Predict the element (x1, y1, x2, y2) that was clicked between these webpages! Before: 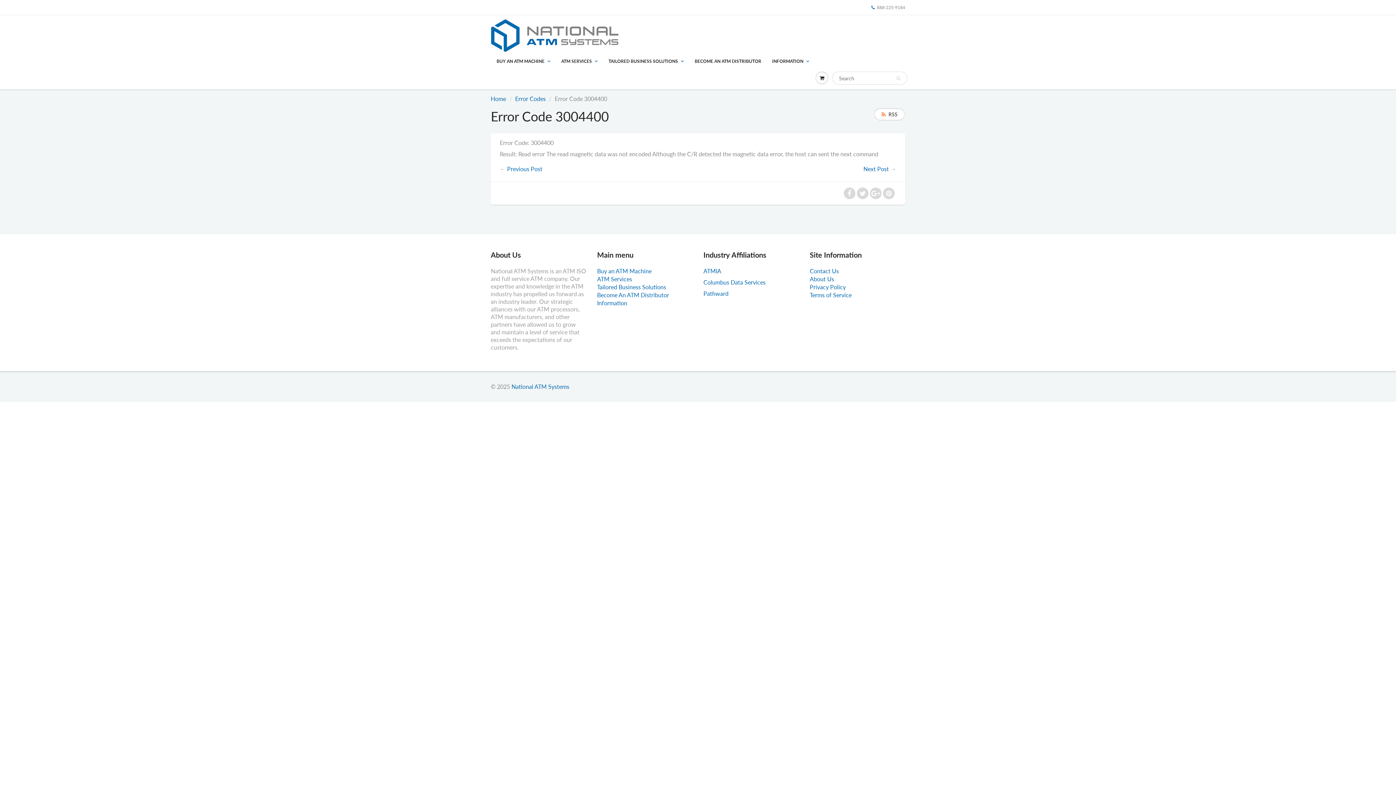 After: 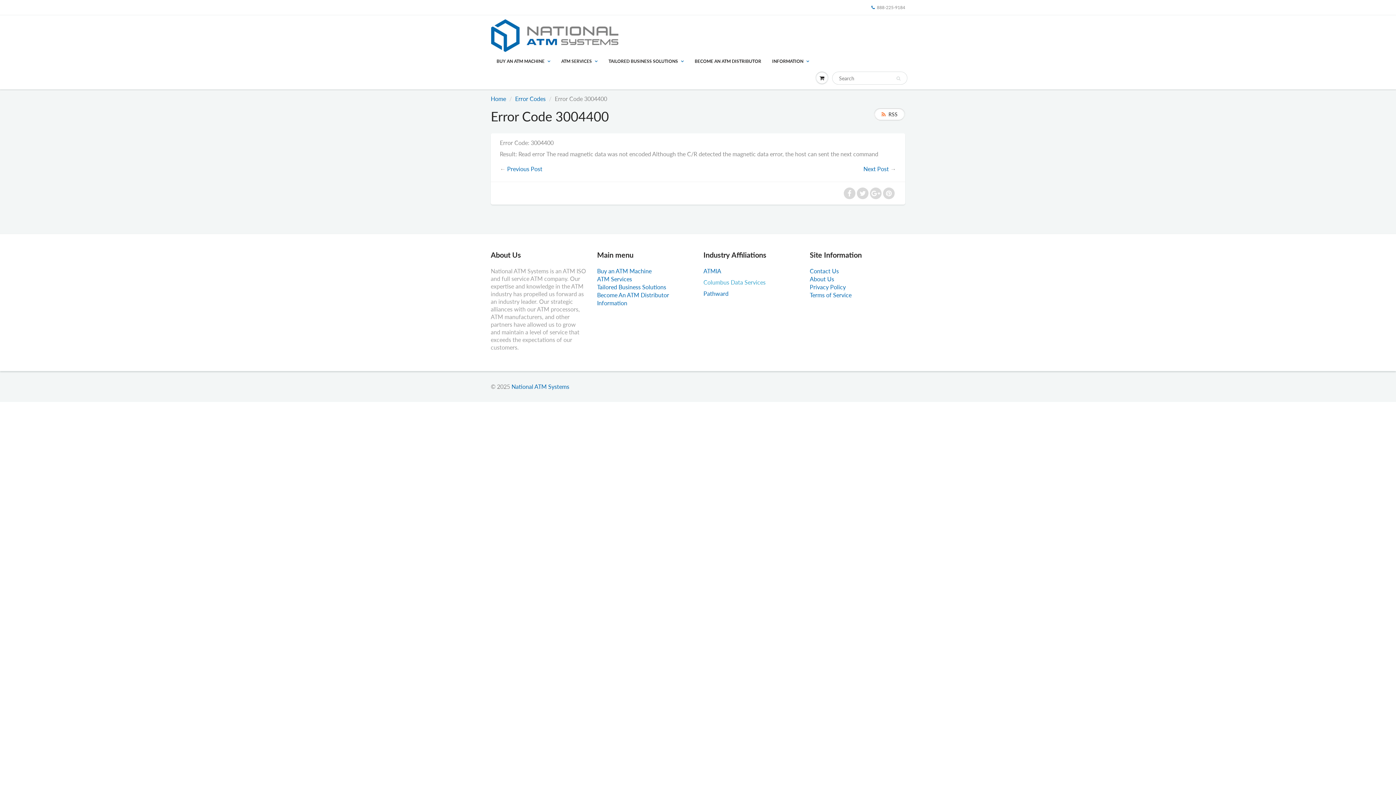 Action: label: Columbus Data Services bbox: (703, 278, 765, 285)